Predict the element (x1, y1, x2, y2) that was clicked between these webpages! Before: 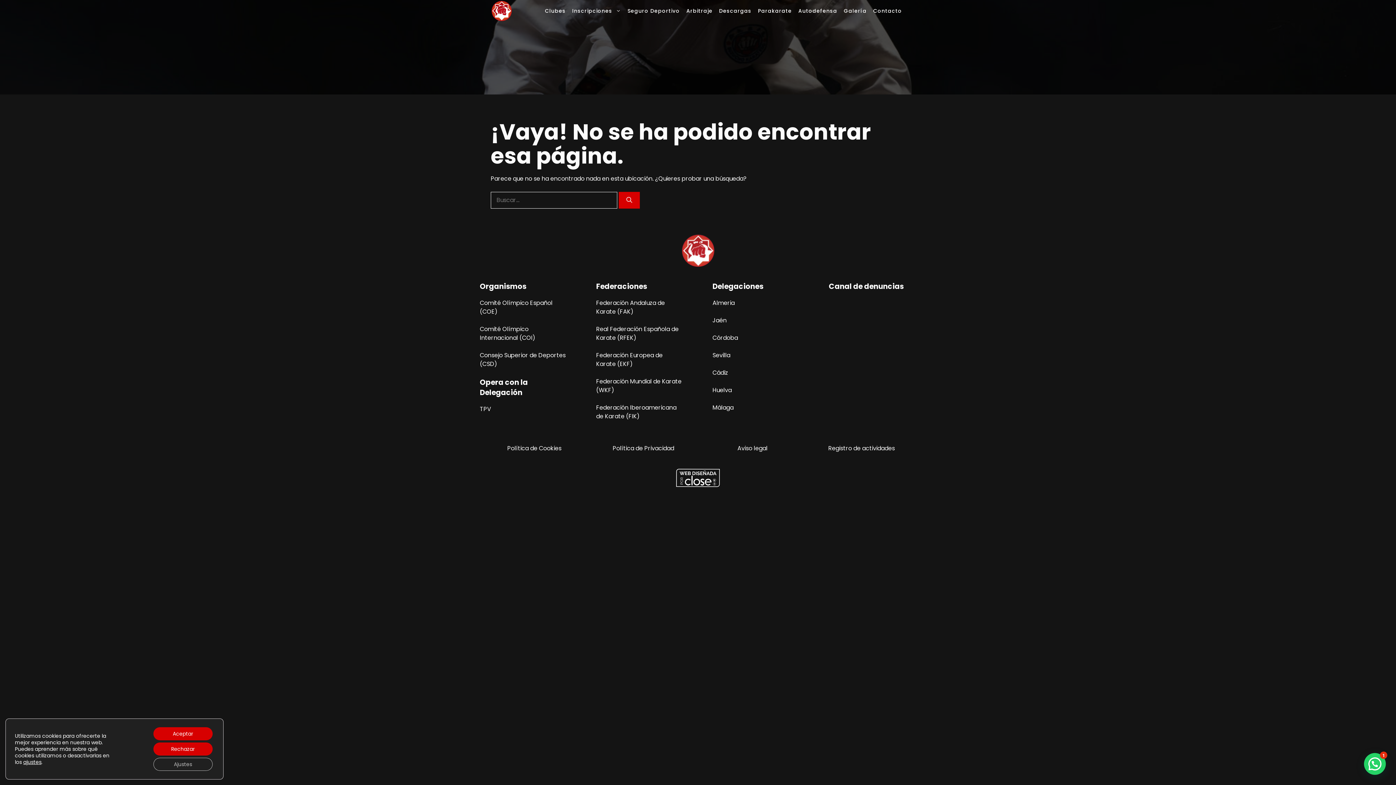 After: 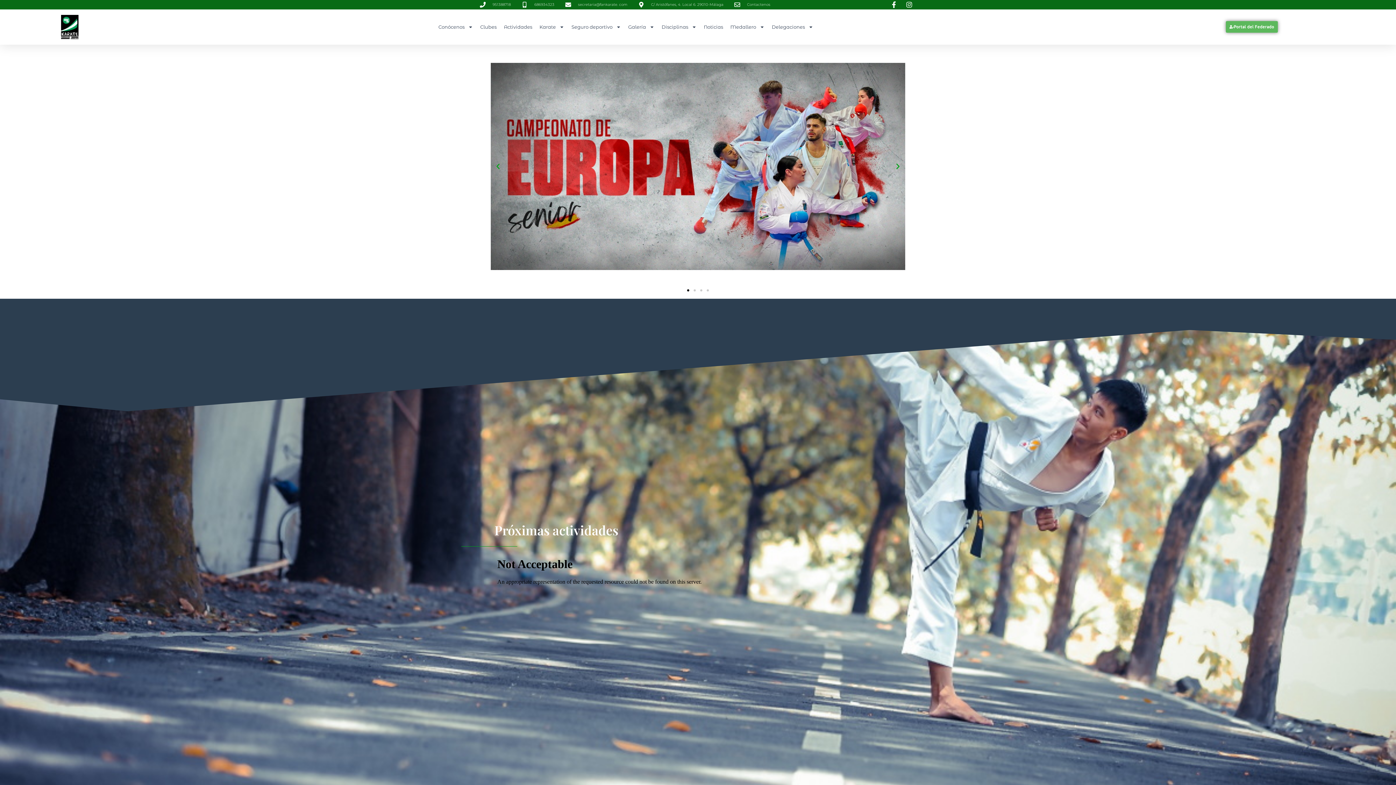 Action: bbox: (596, 298, 665, 315) label: Federación Andaluza de Karate (FAK)